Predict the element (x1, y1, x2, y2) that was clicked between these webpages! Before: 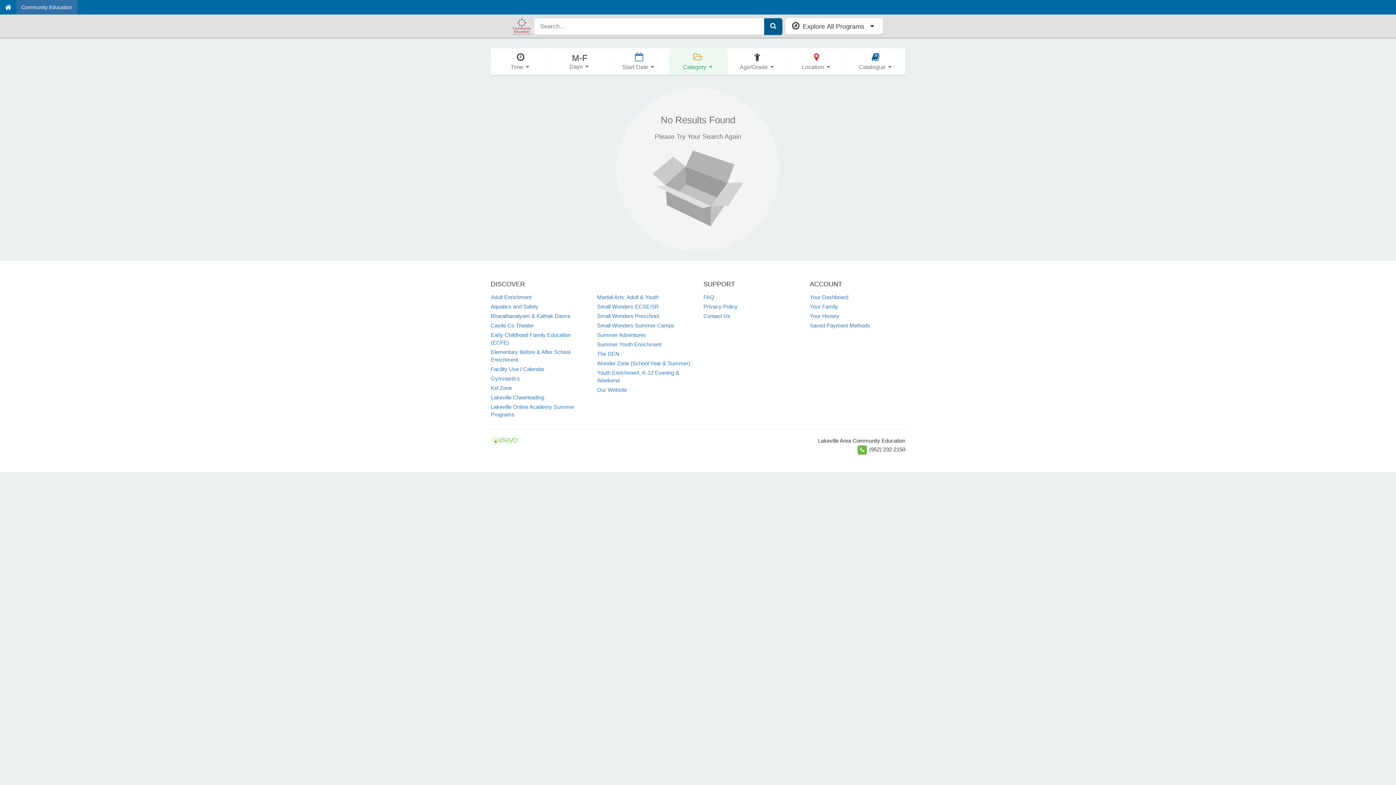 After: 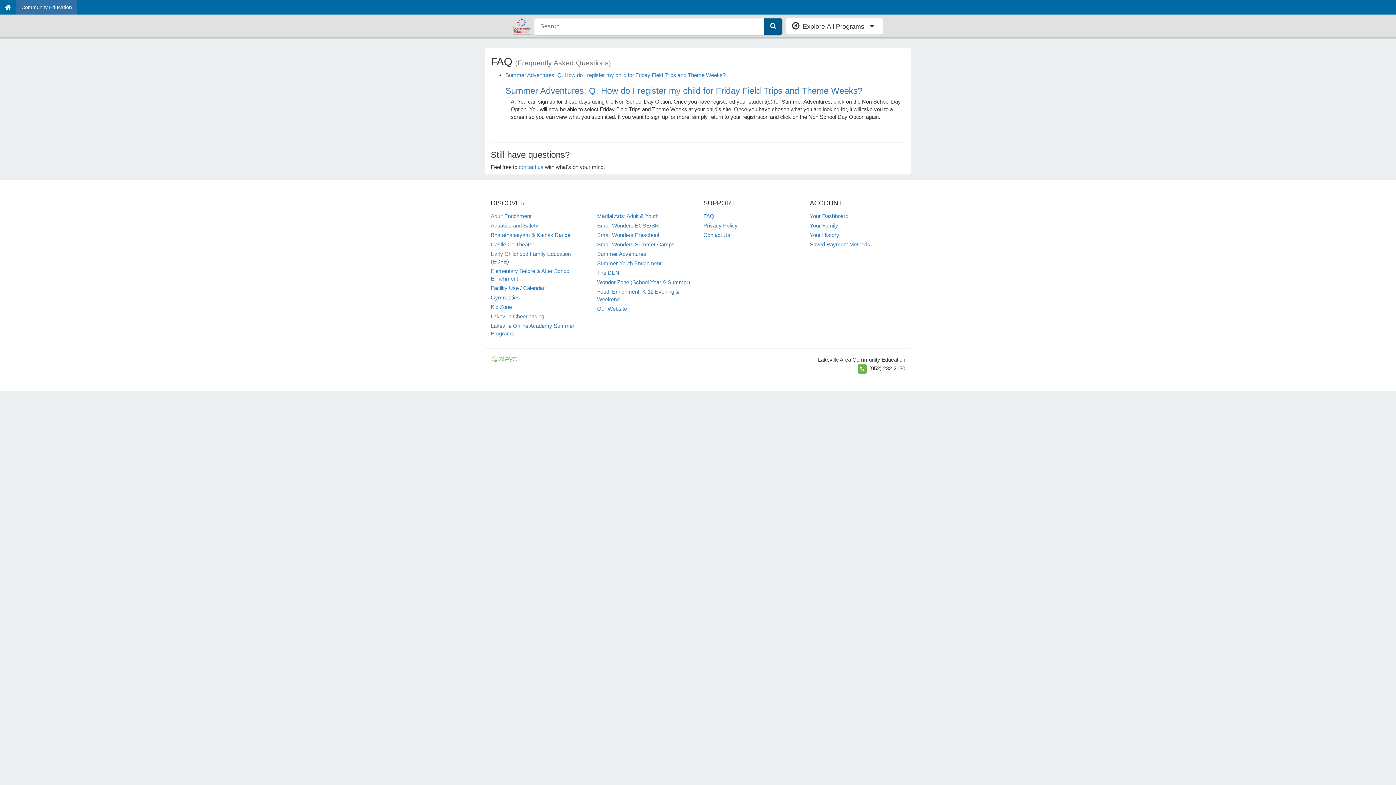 Action: bbox: (703, 294, 714, 300) label: FAQ